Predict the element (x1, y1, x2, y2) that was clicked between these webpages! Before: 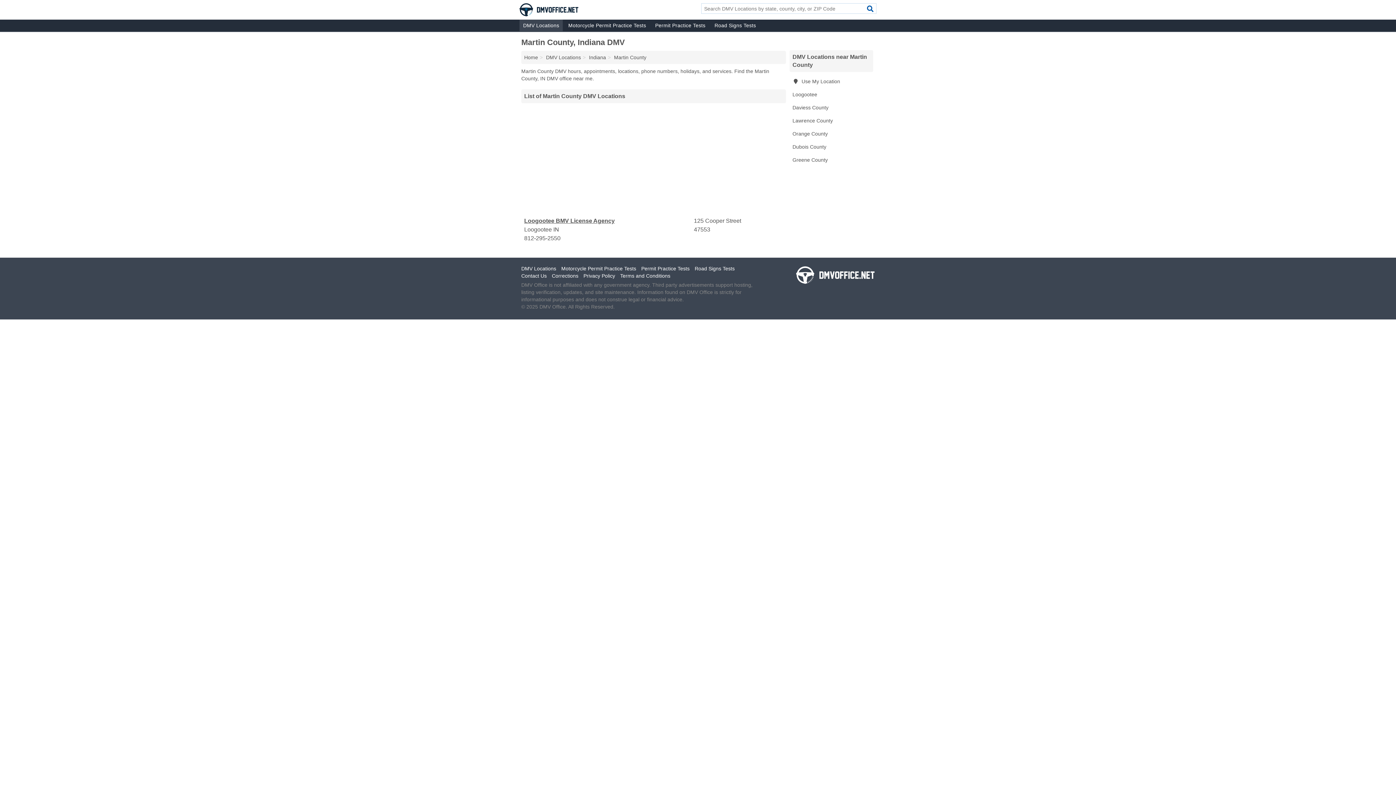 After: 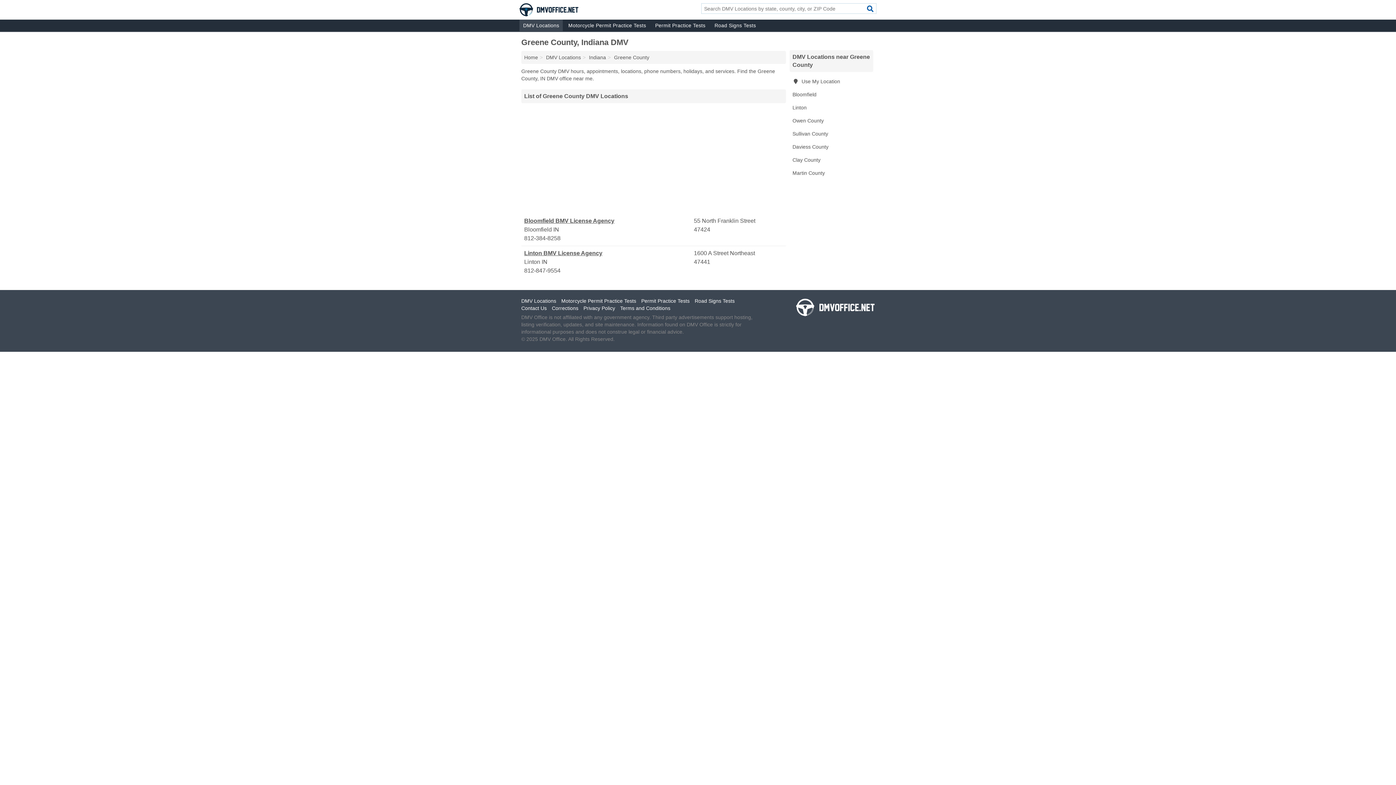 Action: bbox: (789, 153, 873, 166) label: Greene County